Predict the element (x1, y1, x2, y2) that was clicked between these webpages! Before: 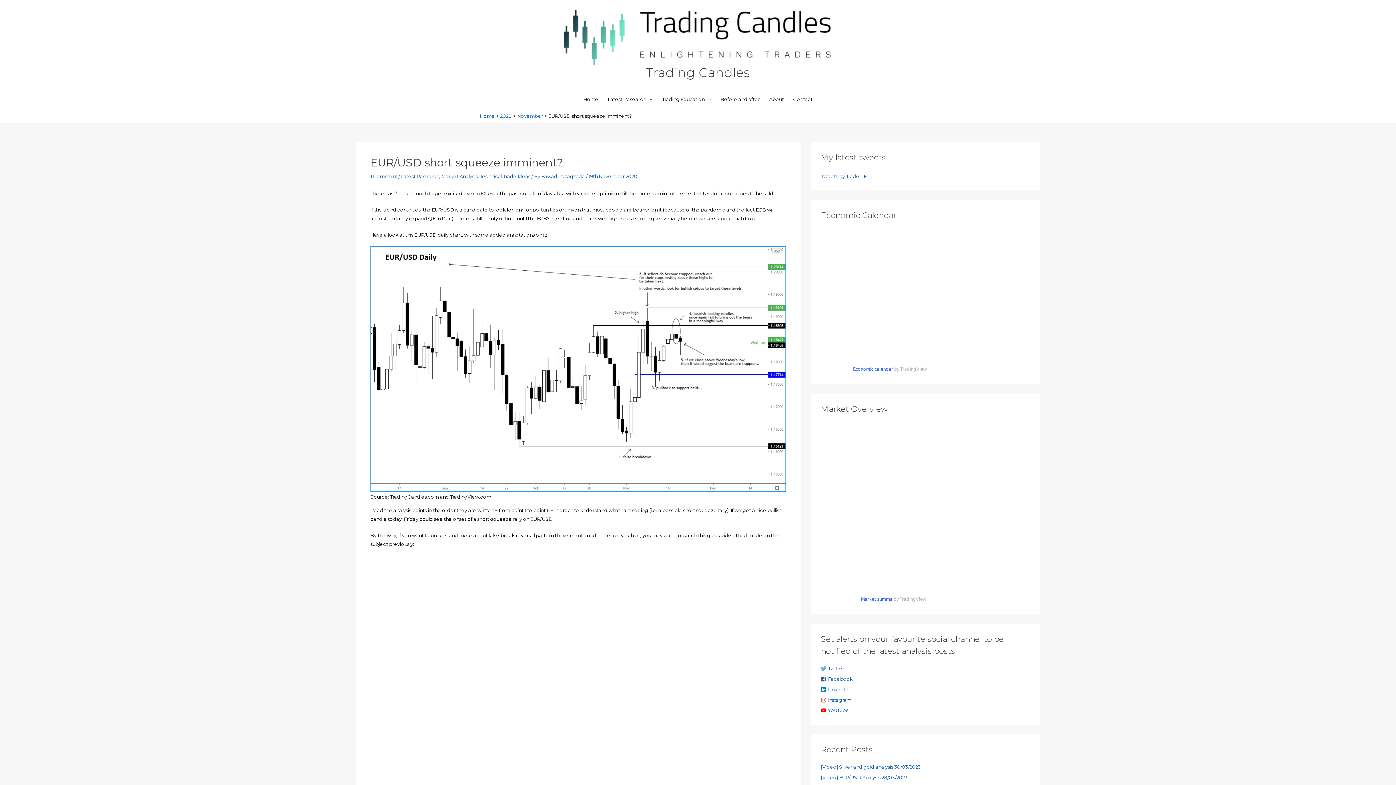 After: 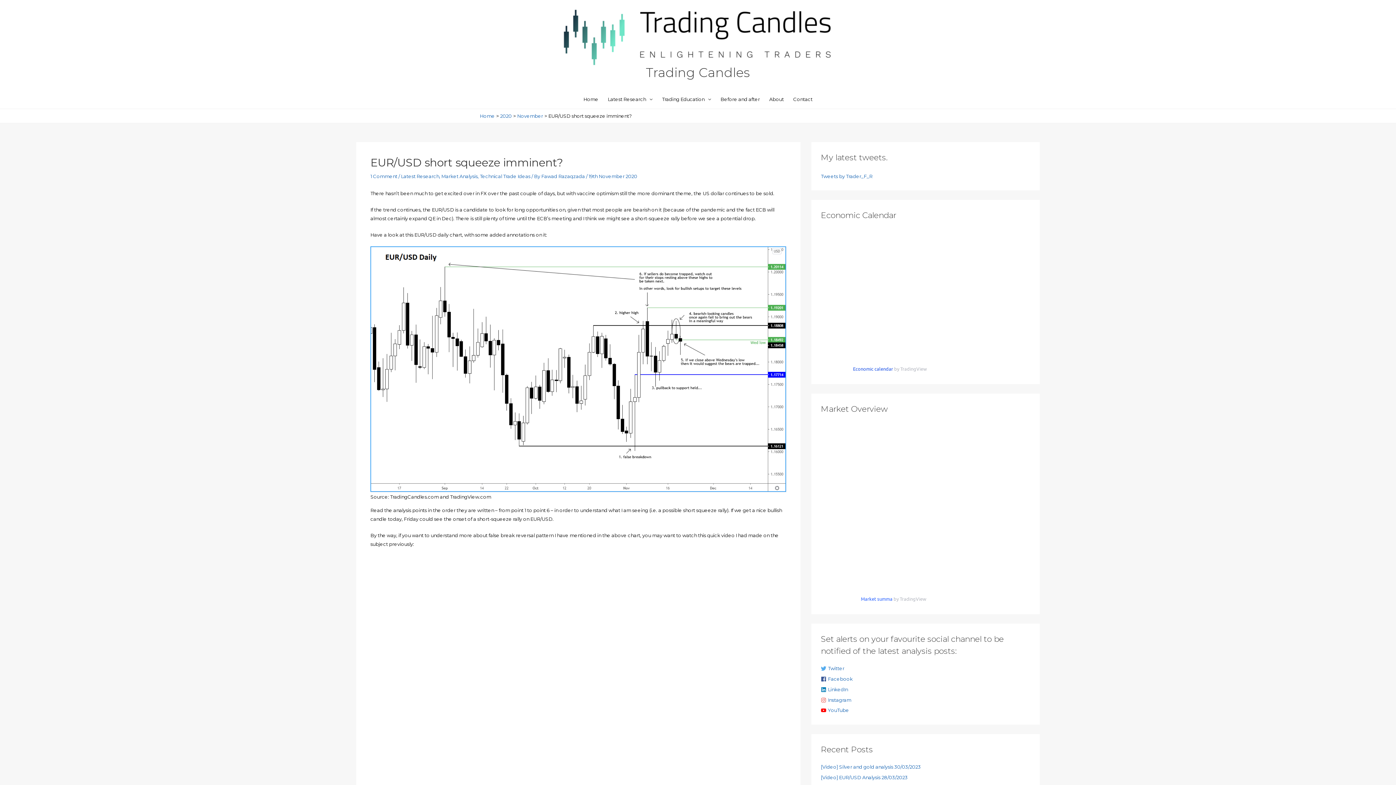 Action: bbox: (853, 365, 893, 372) label: Economic calendar